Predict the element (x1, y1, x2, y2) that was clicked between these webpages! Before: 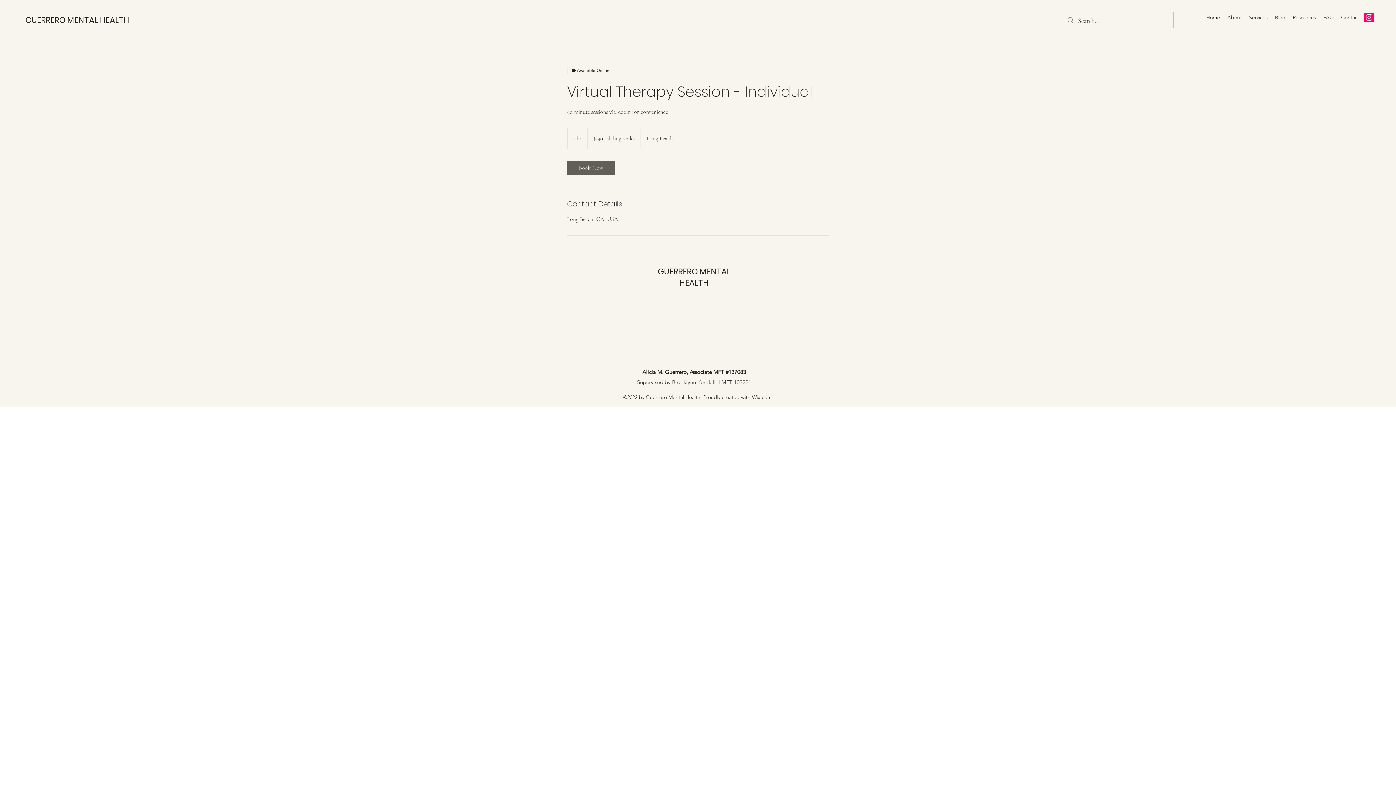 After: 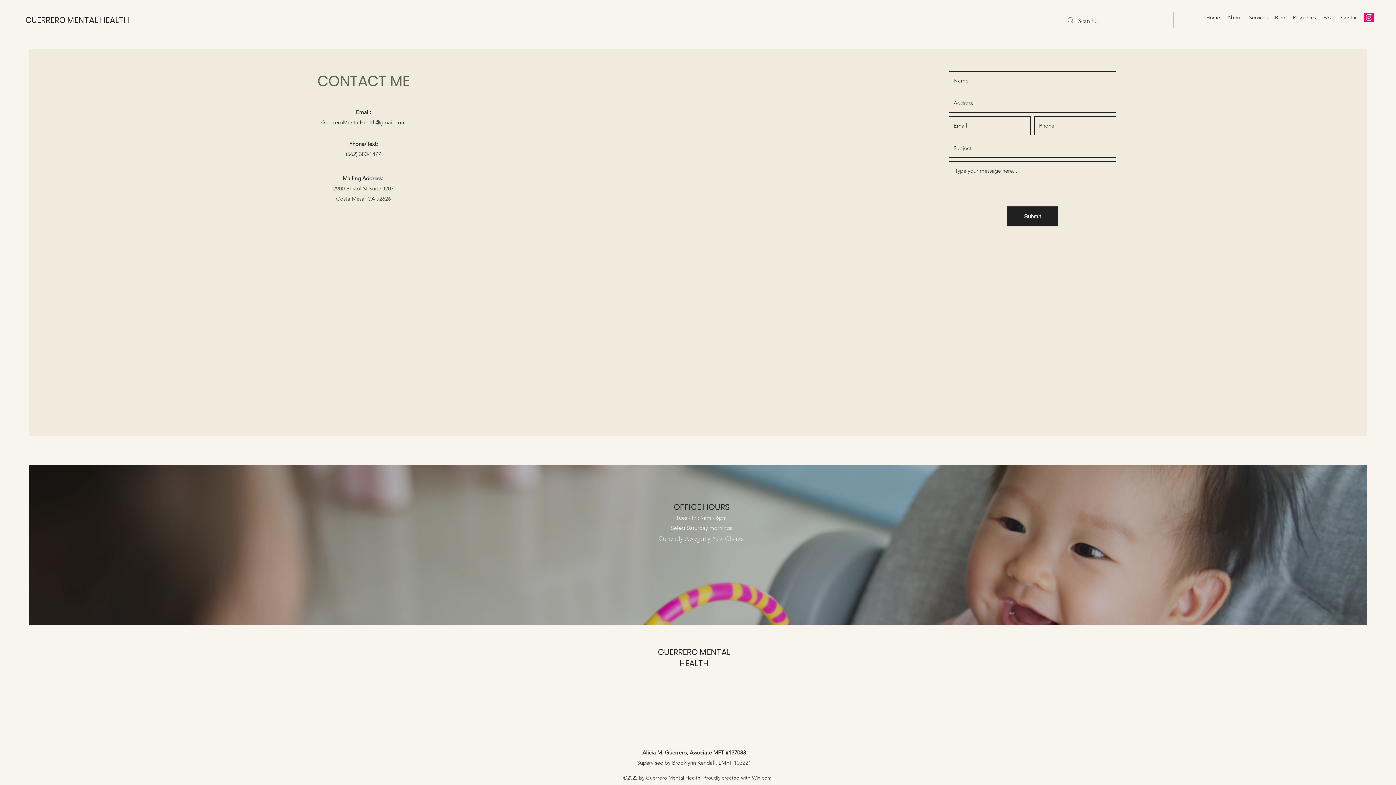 Action: label: Contact bbox: (1337, 12, 1363, 22)